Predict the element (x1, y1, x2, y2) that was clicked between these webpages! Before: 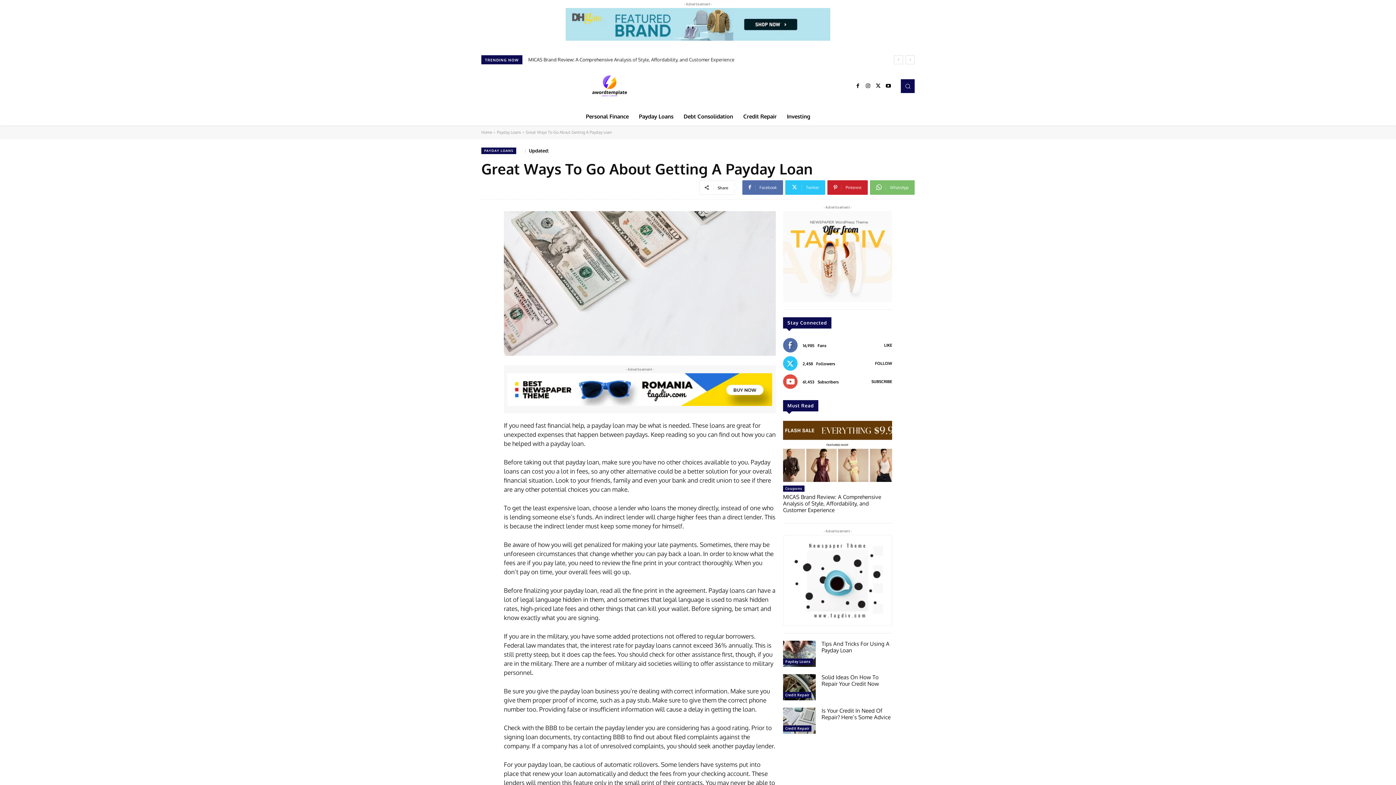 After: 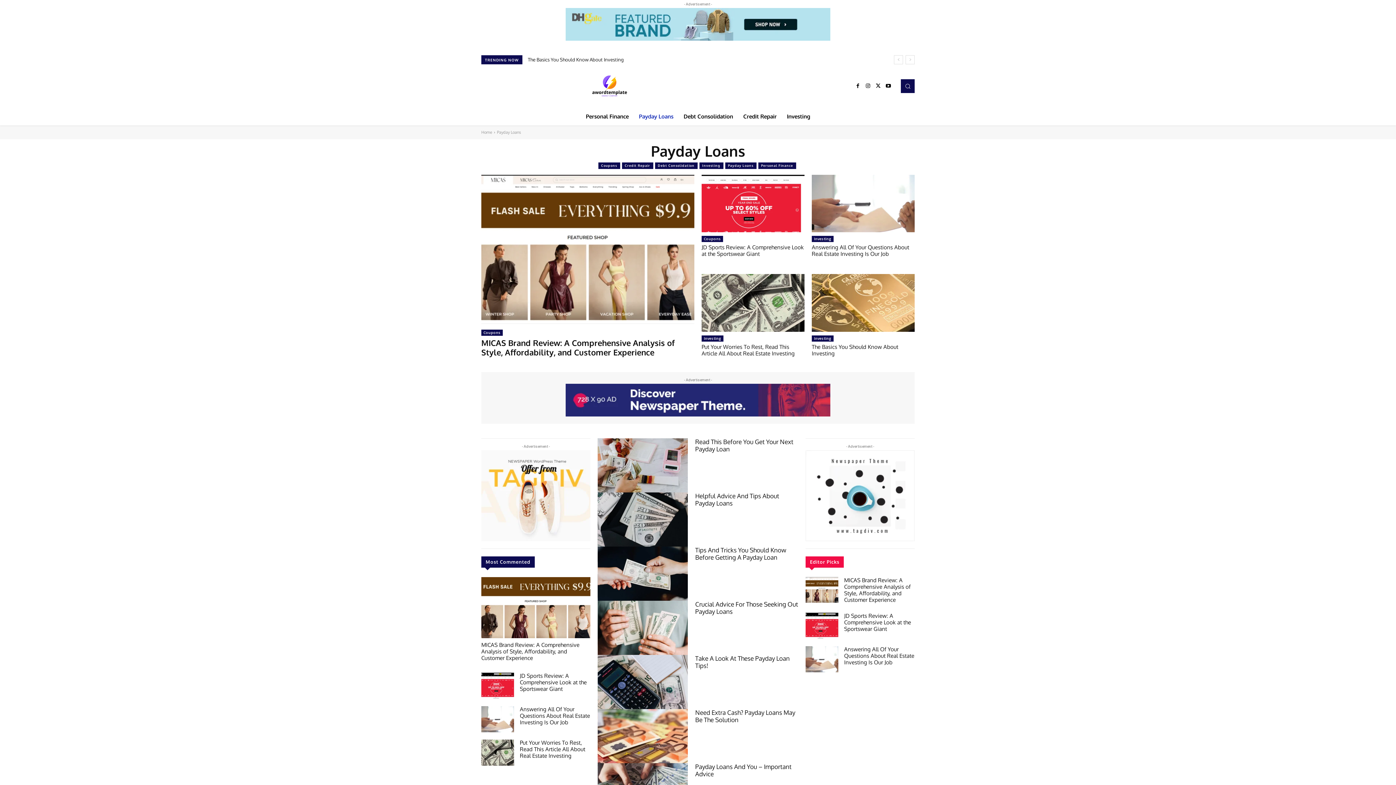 Action: label: Payday Loans bbox: (634, 108, 678, 125)